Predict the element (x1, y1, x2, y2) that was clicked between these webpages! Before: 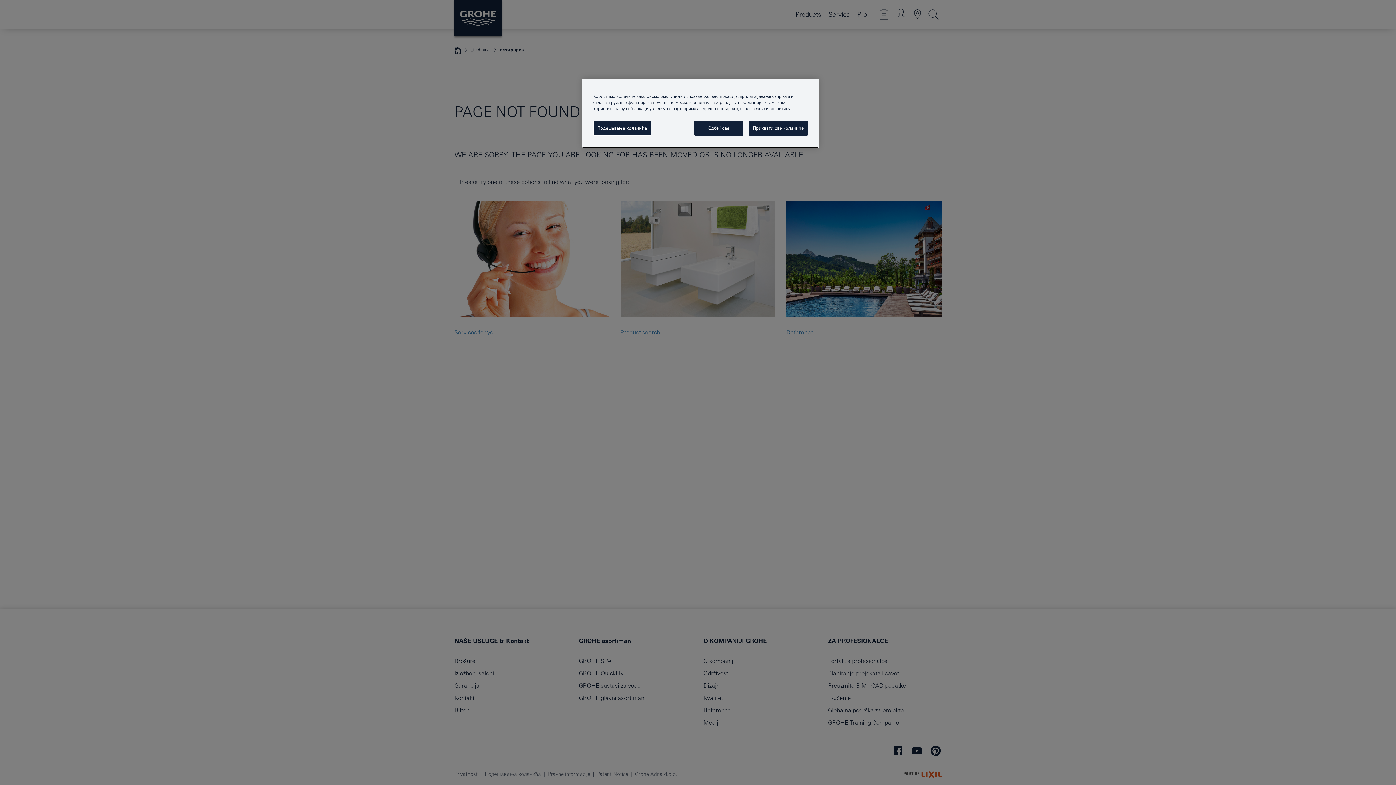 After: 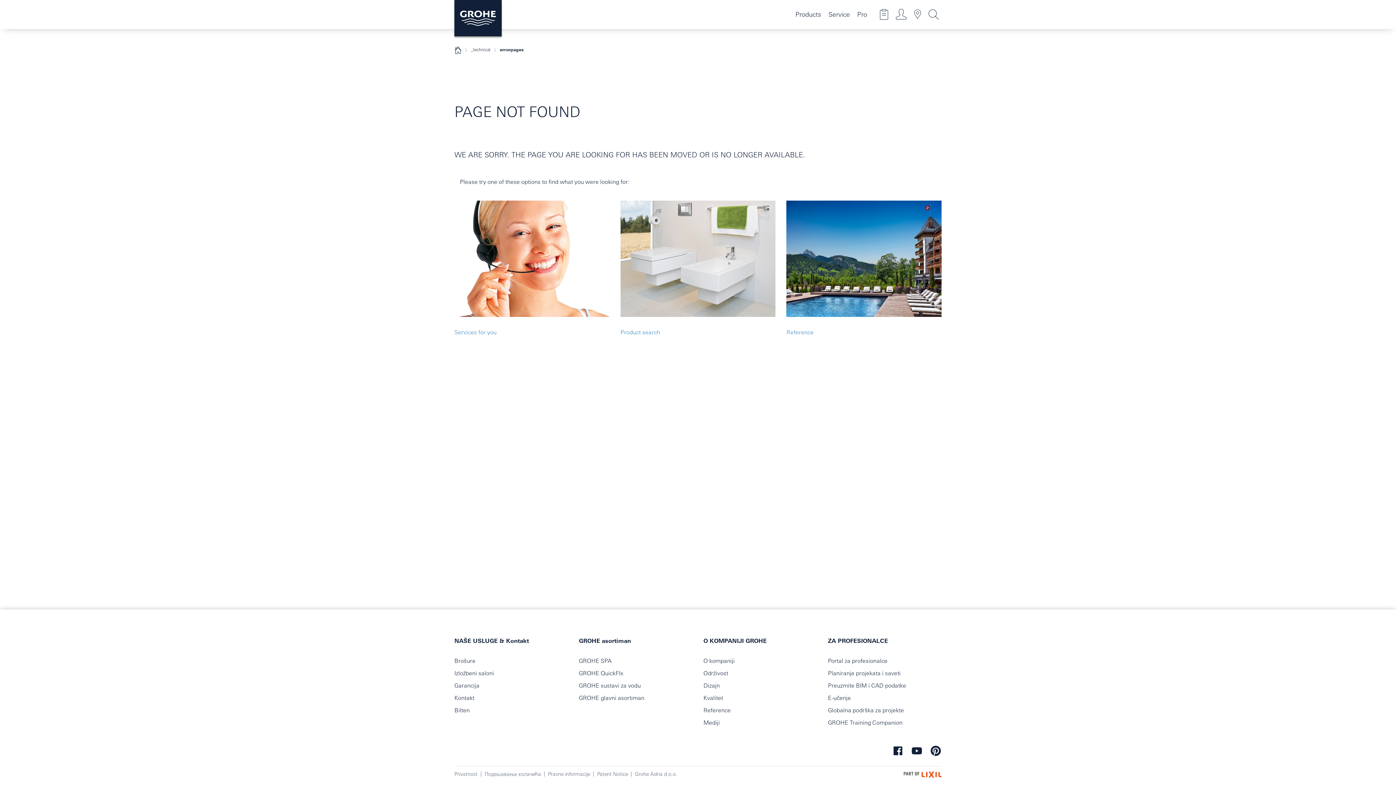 Action: label: Прихвати све колачиће bbox: (749, 120, 808, 135)